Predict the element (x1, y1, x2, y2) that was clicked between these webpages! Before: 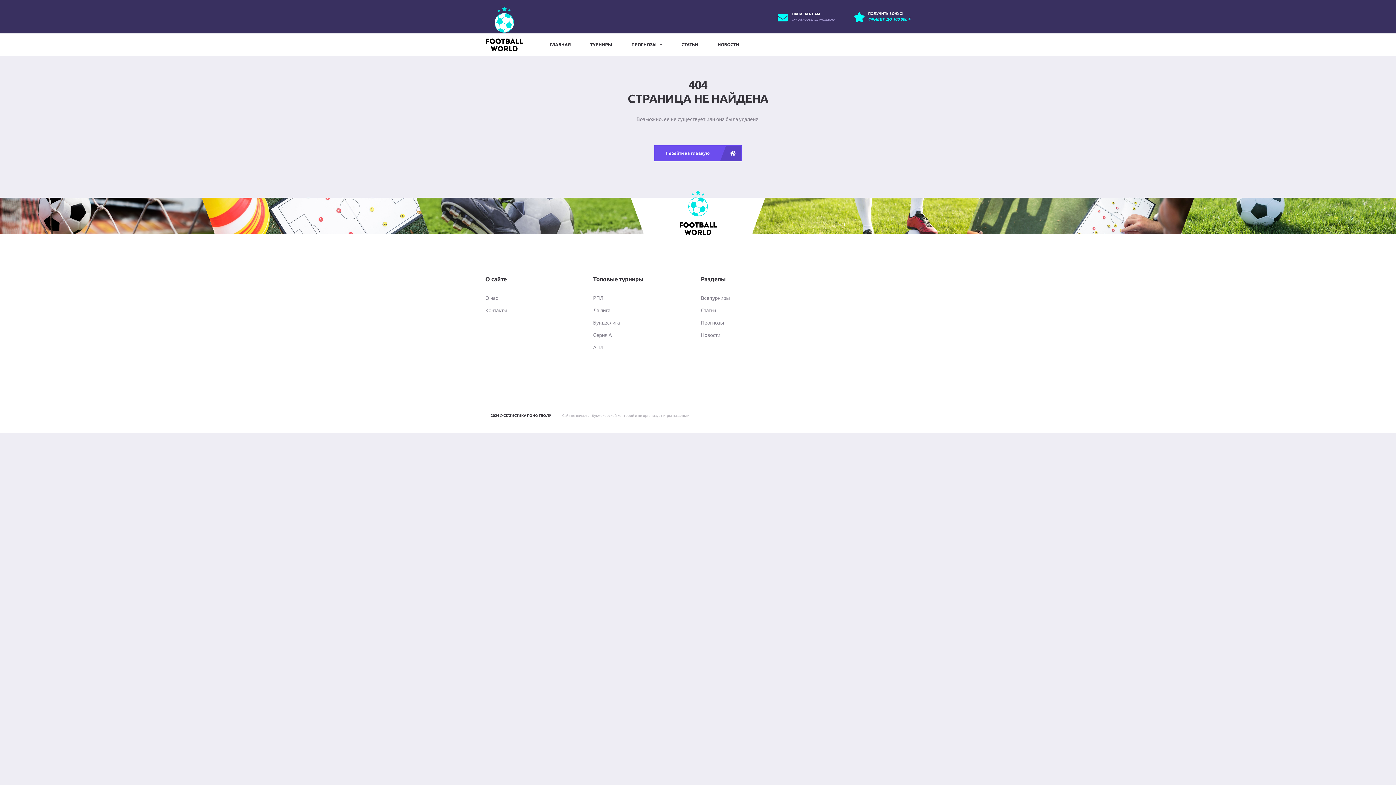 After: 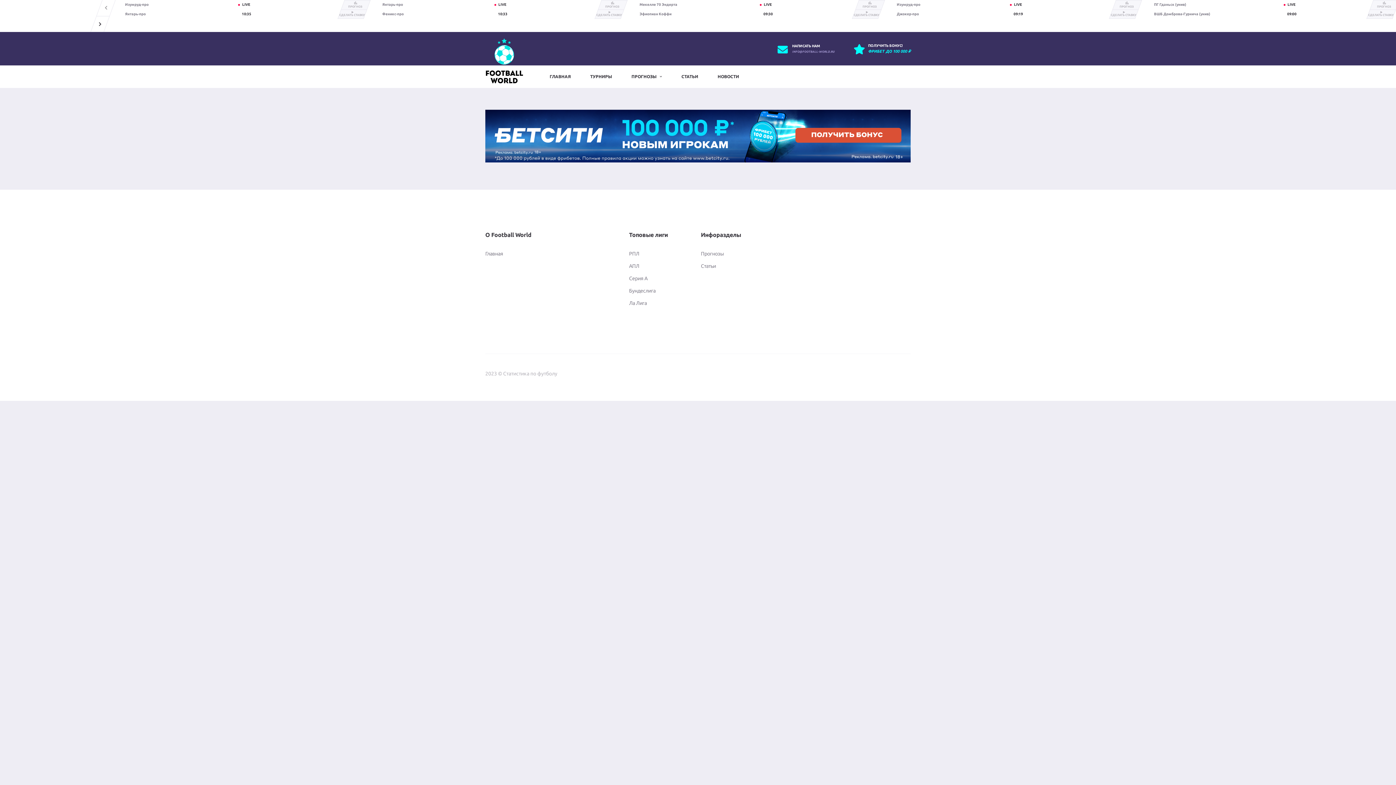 Action: bbox: (621, 33, 672, 56) label: ПРОГНОЗЫ